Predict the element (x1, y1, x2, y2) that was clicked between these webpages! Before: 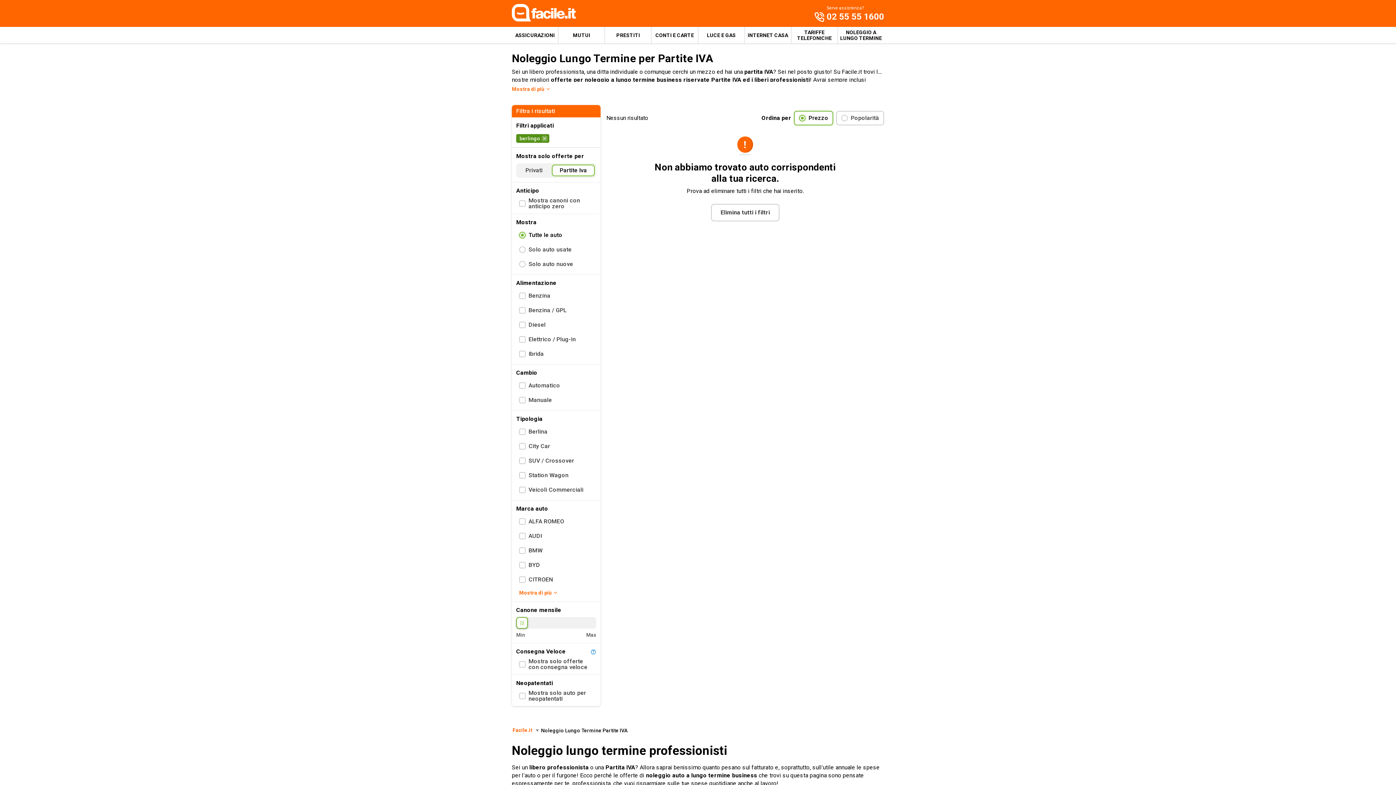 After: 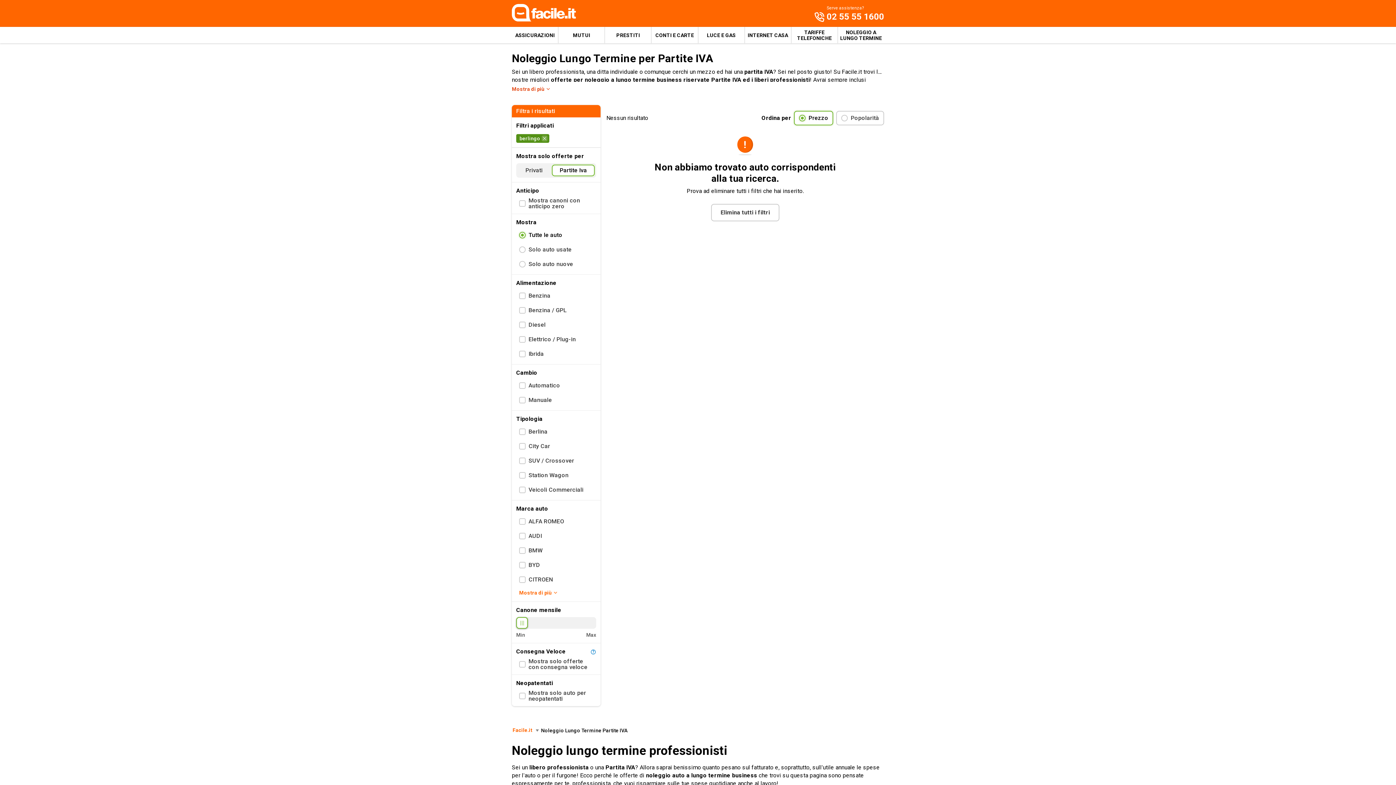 Action: bbox: (512, 84, 551, 93) label: Mostra di più